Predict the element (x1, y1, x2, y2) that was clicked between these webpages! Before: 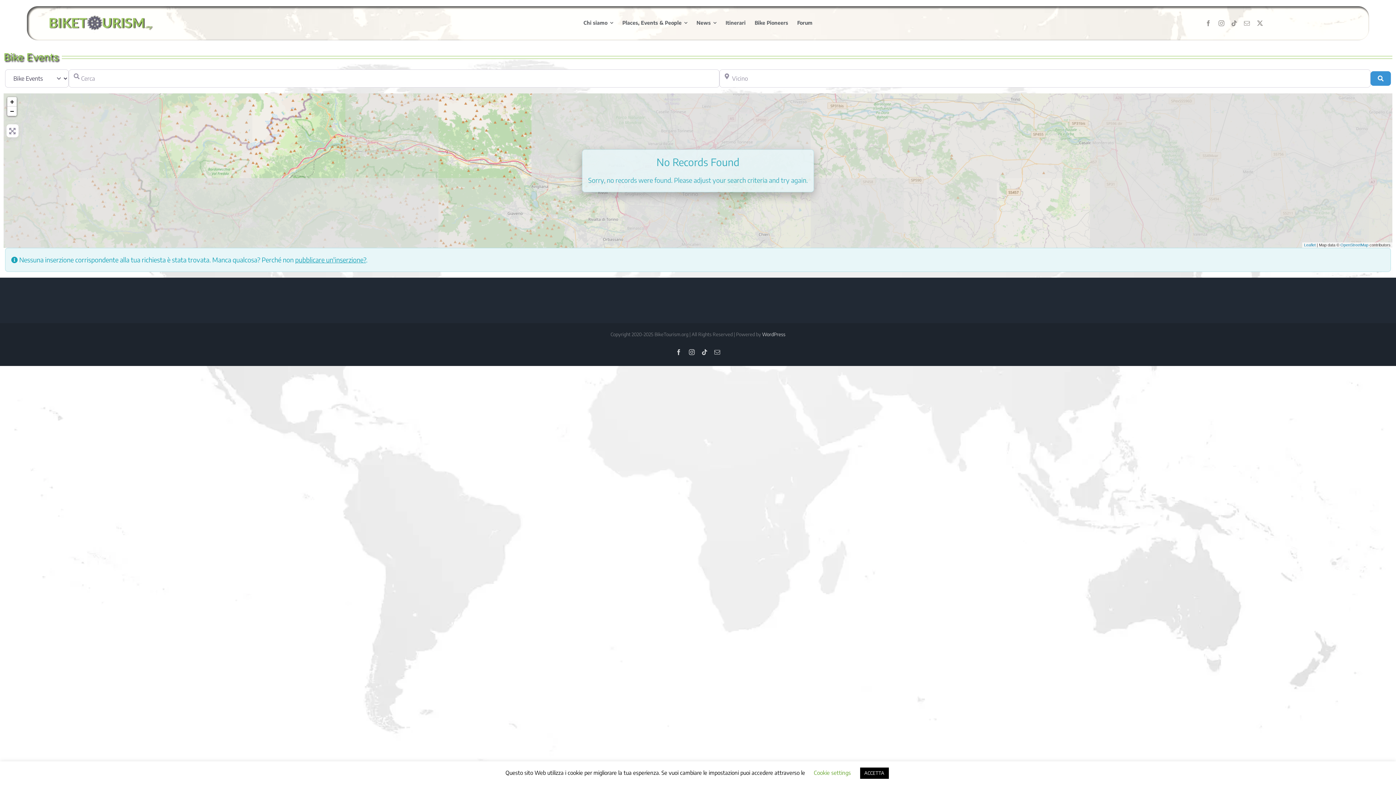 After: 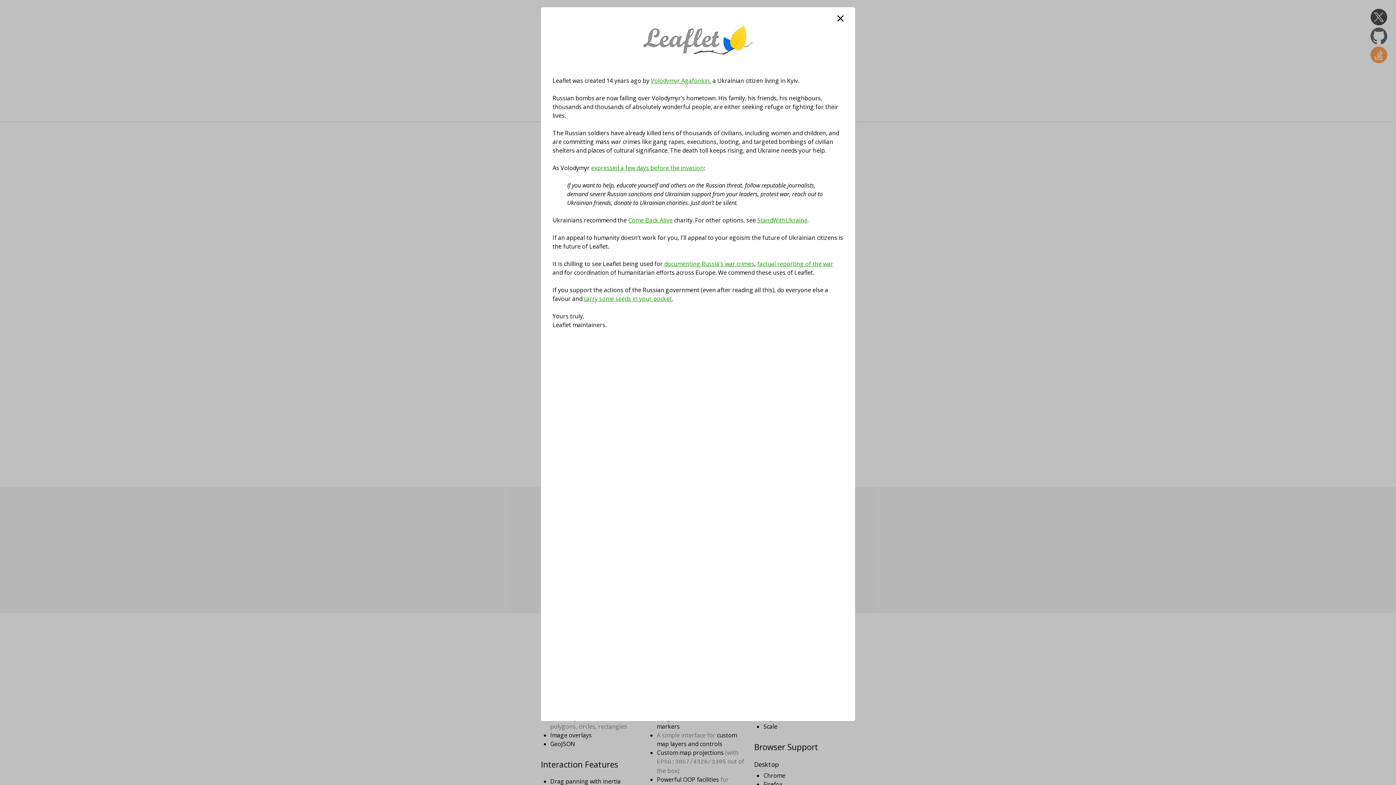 Action: bbox: (1304, 242, 1316, 247) label: Leaflet